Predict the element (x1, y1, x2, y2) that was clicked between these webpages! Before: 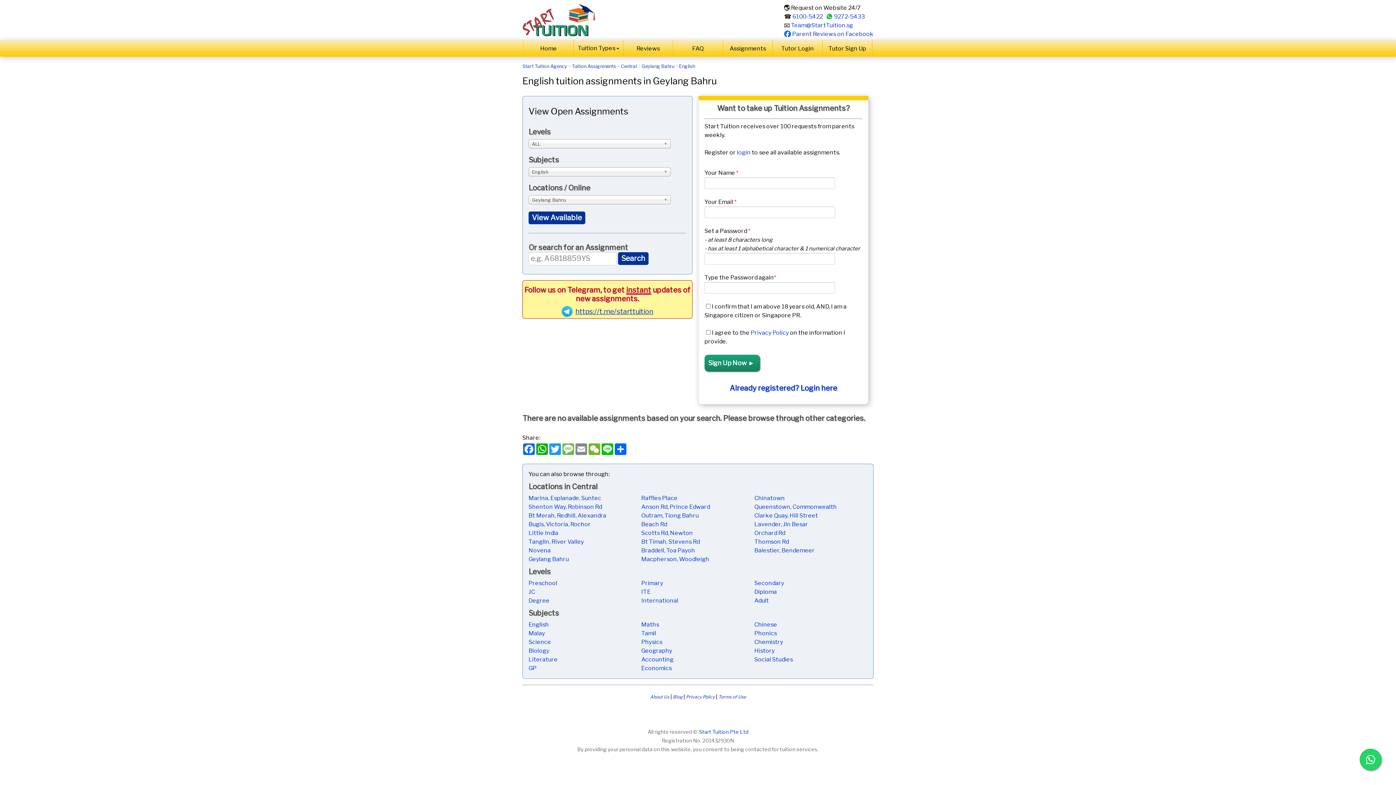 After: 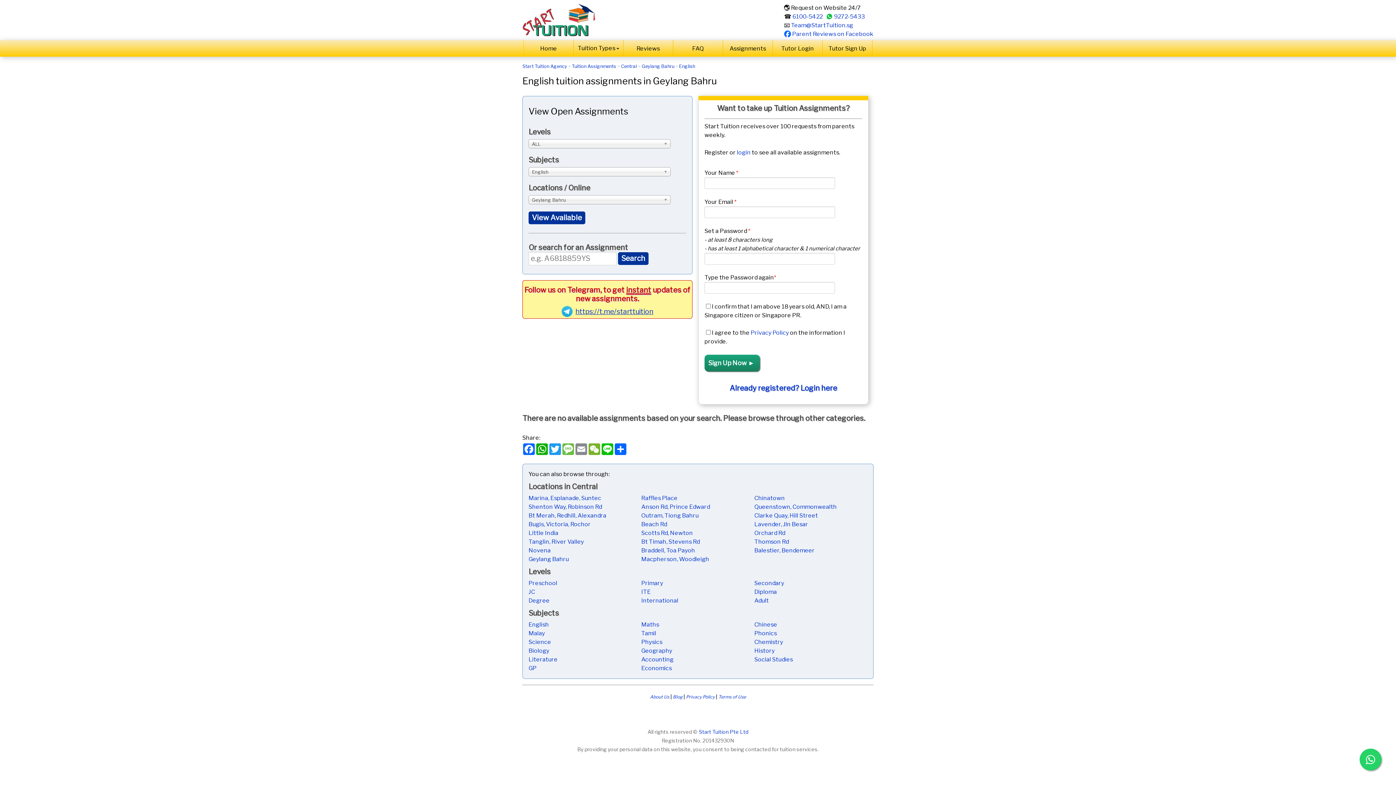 Action: label: English bbox: (679, 63, 695, 69)